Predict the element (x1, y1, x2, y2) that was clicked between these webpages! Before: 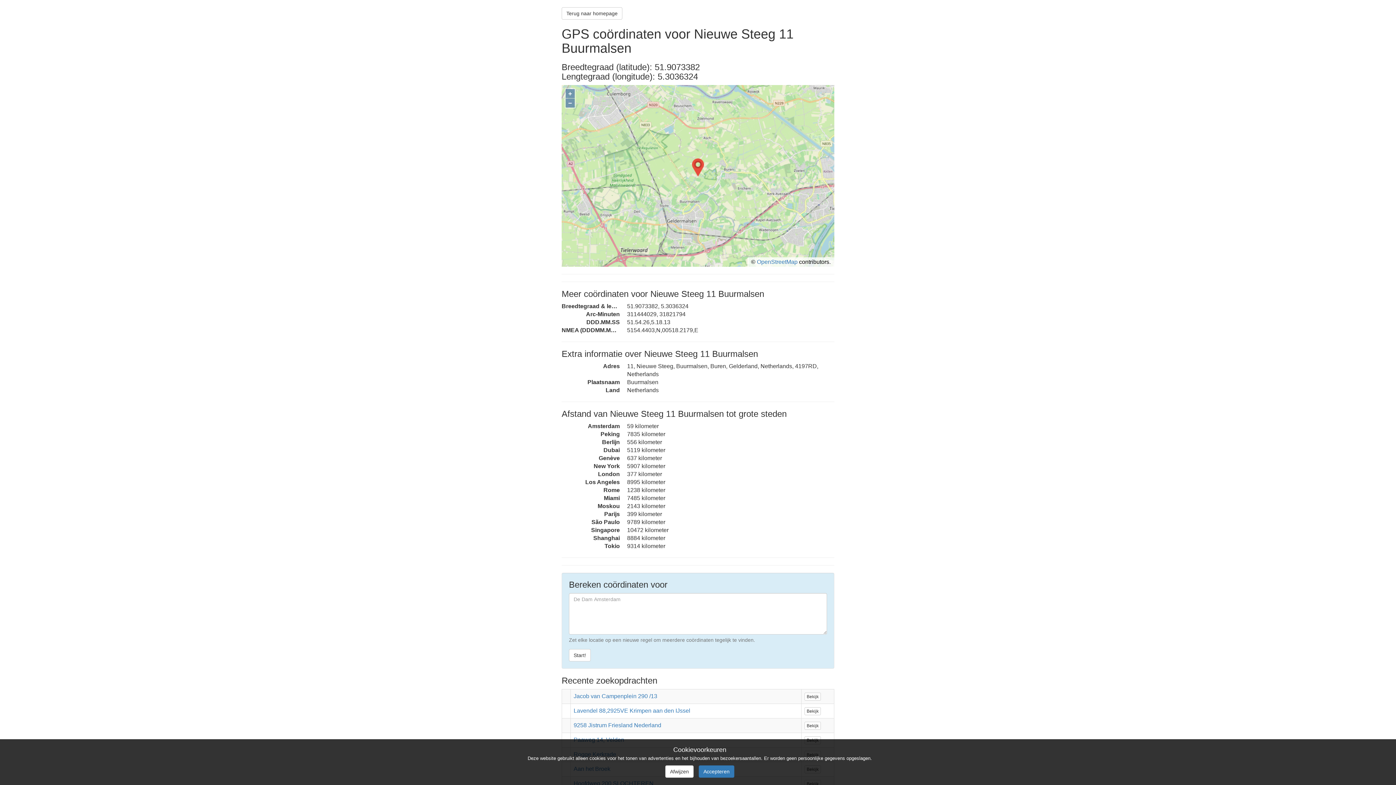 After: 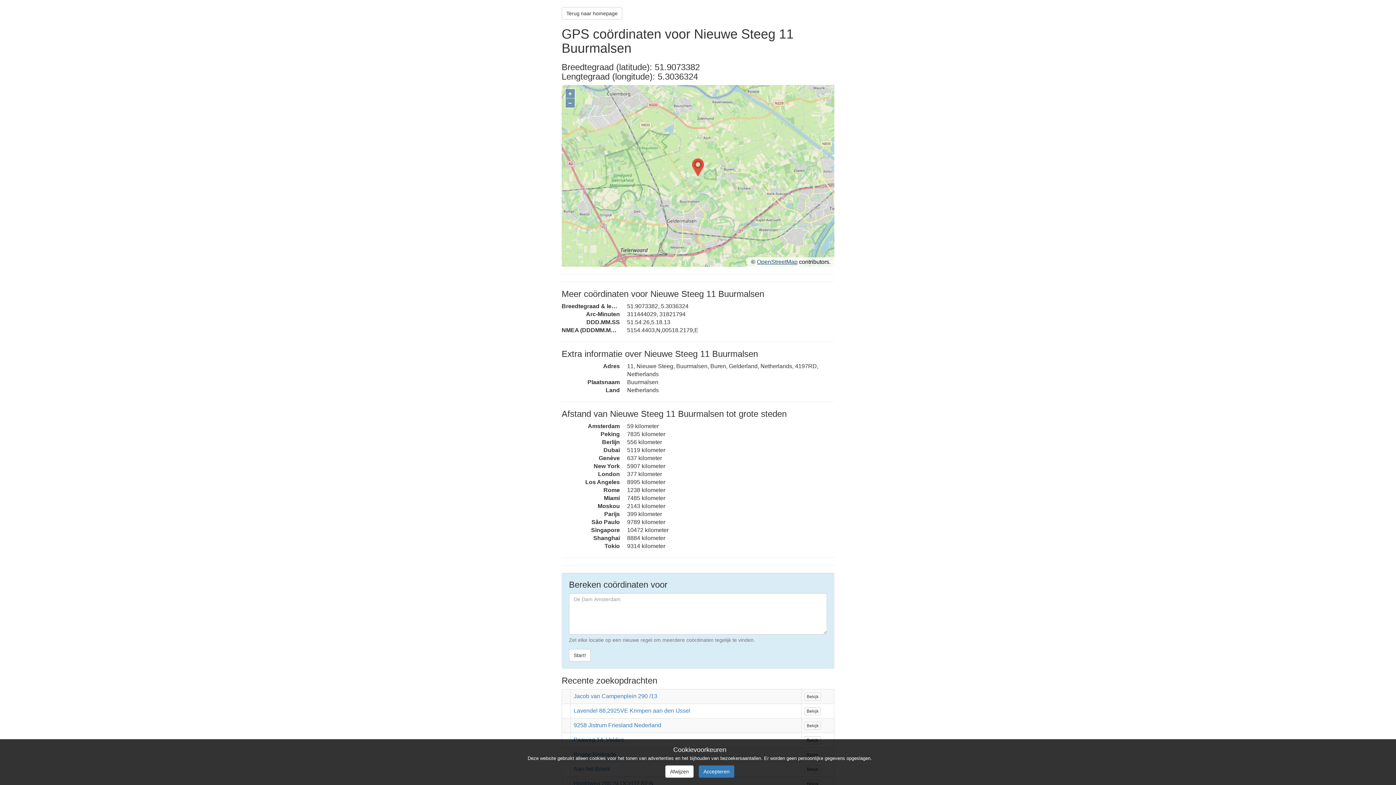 Action: label: OpenStreetMap bbox: (757, 258, 797, 265)